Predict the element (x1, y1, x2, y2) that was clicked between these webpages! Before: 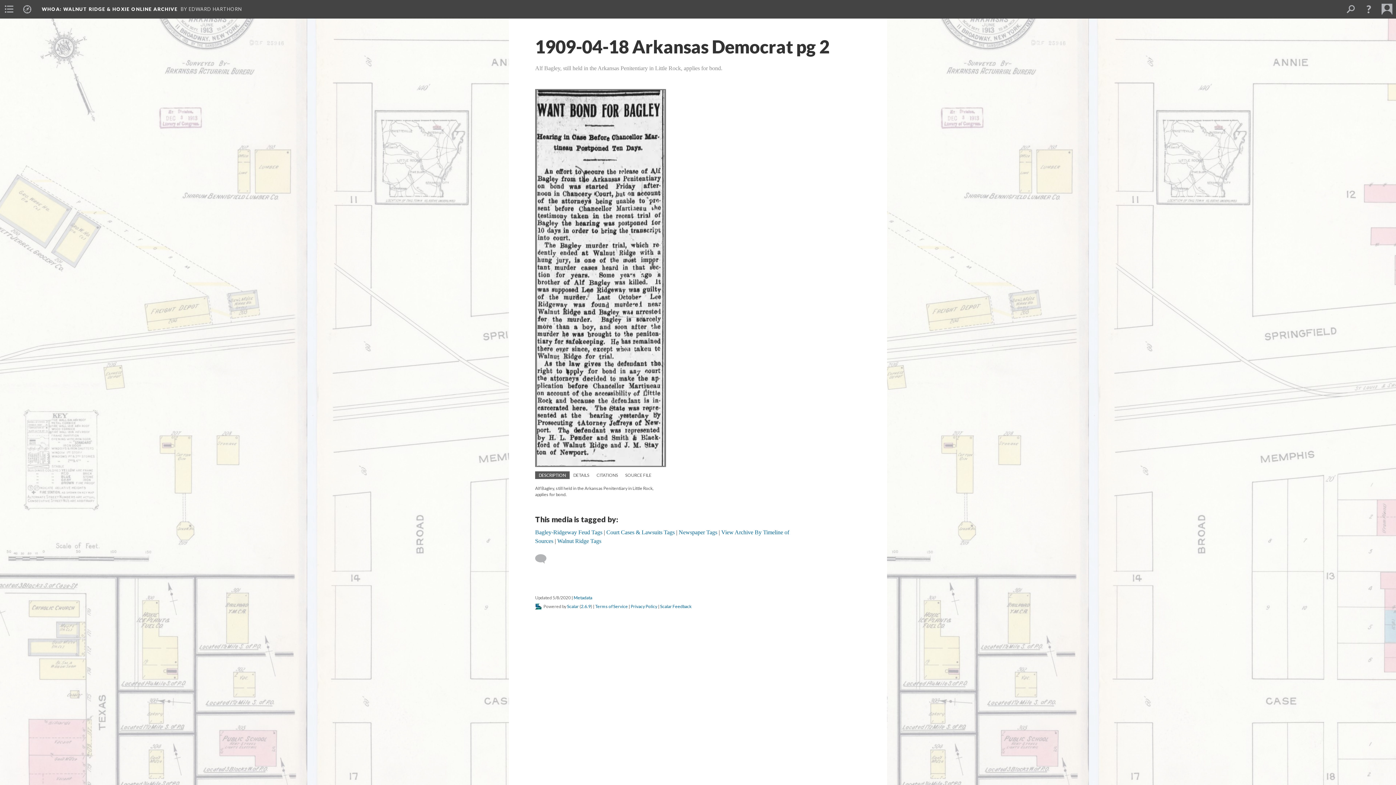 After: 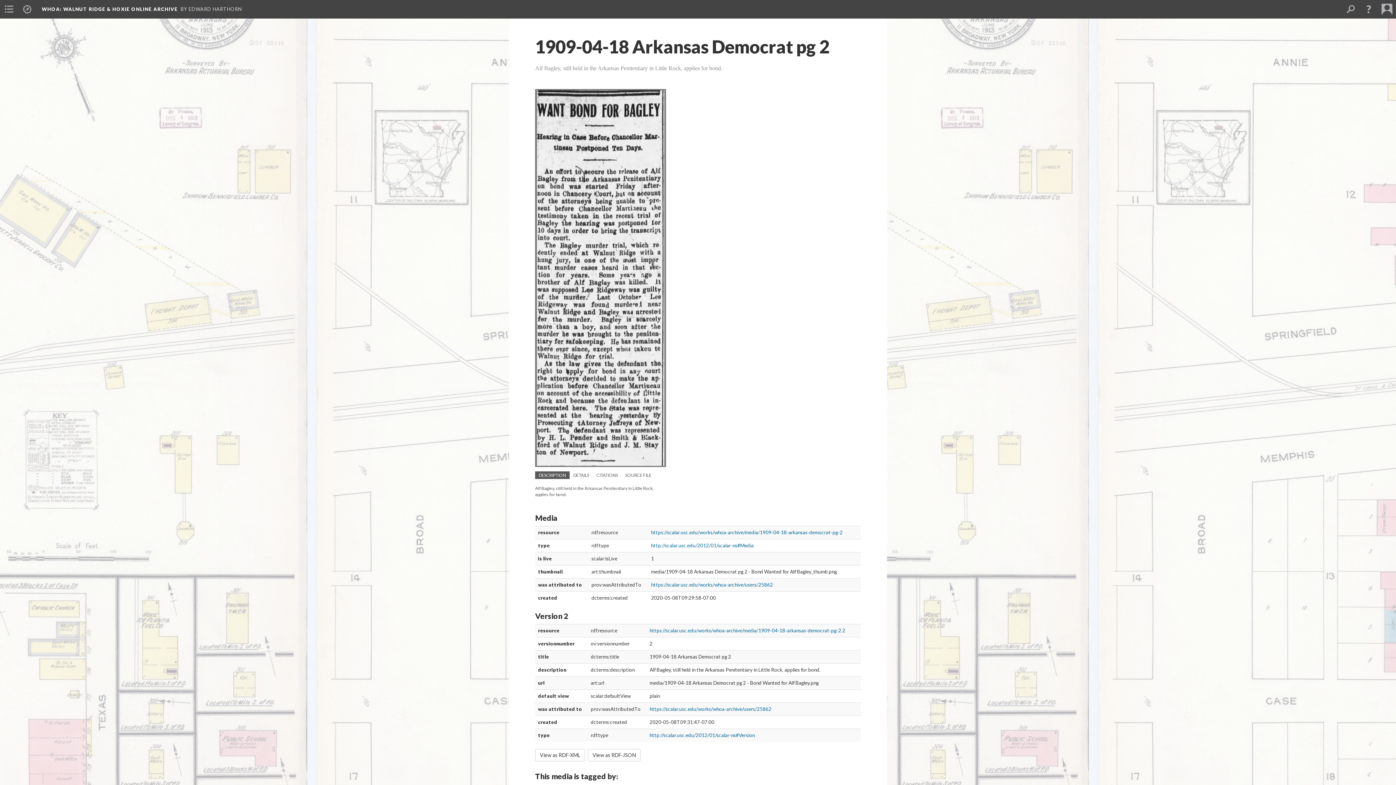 Action: label: Metadata bbox: (574, 176, 592, 181)